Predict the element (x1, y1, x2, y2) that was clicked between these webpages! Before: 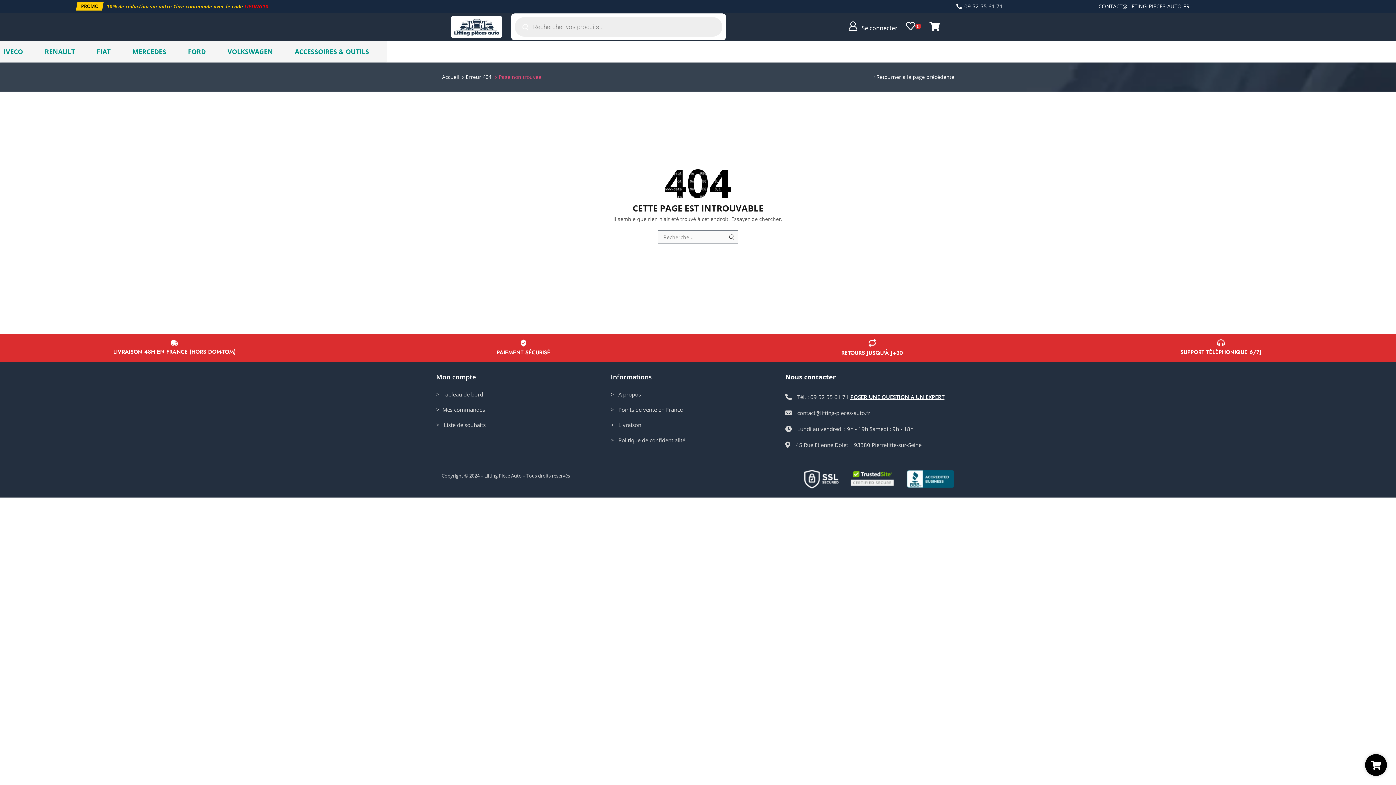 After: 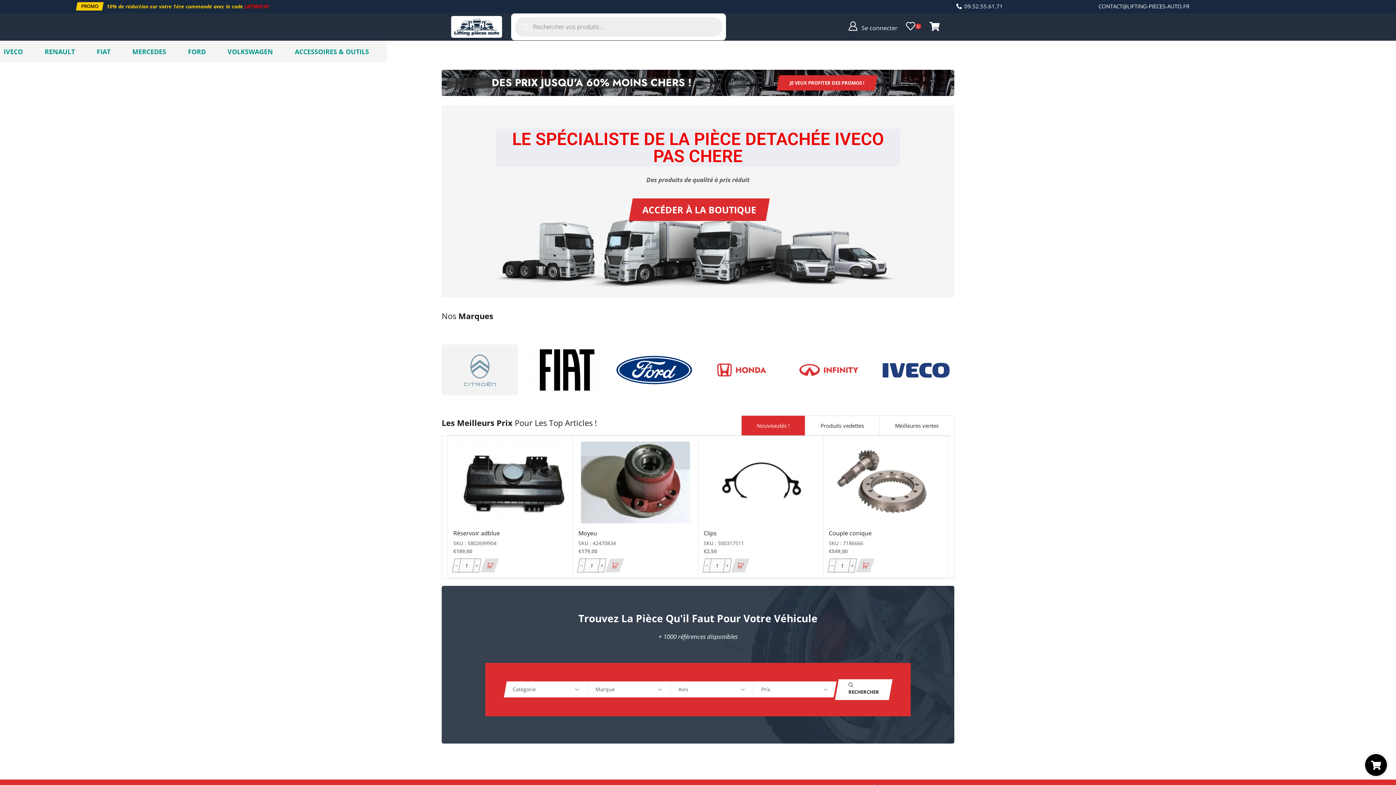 Action: label: Accueil bbox: (441, 73, 460, 80)